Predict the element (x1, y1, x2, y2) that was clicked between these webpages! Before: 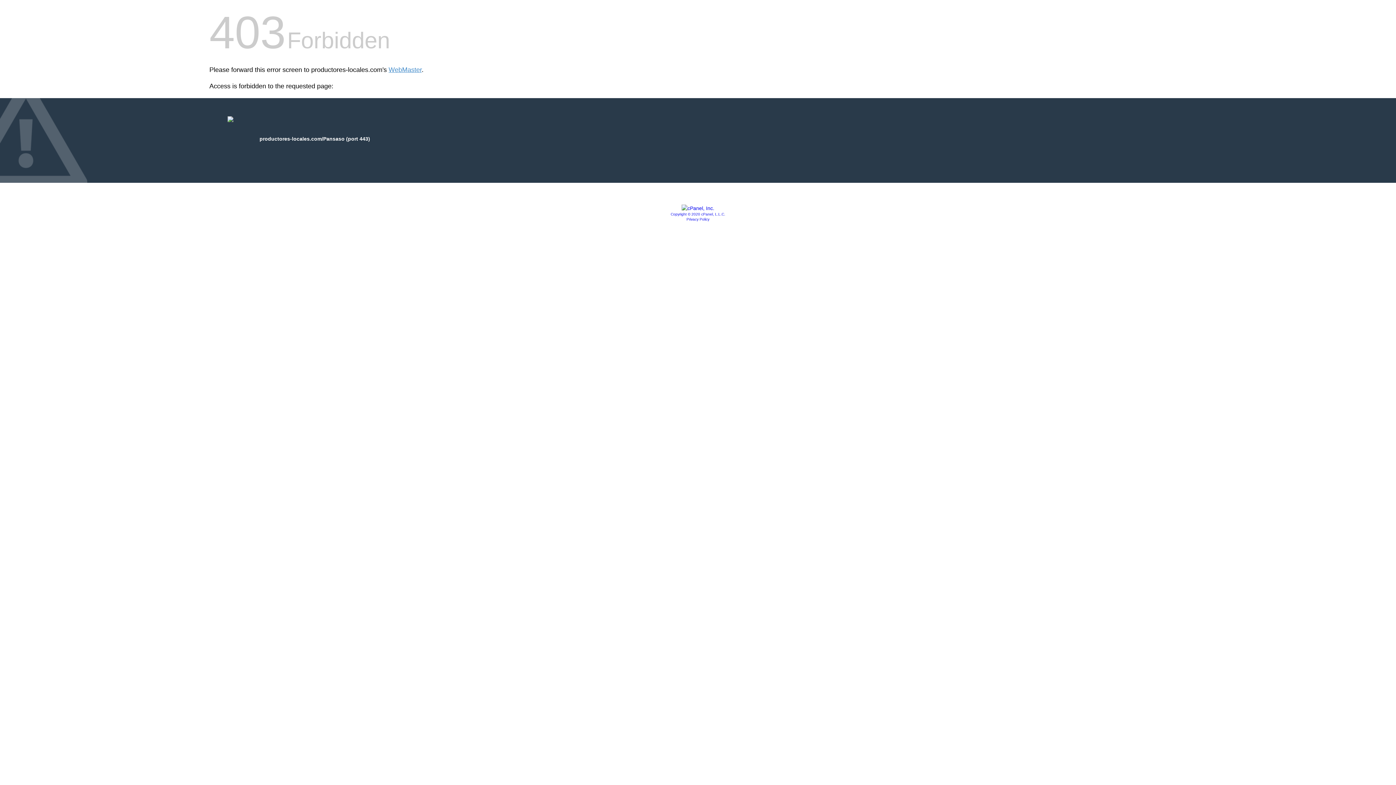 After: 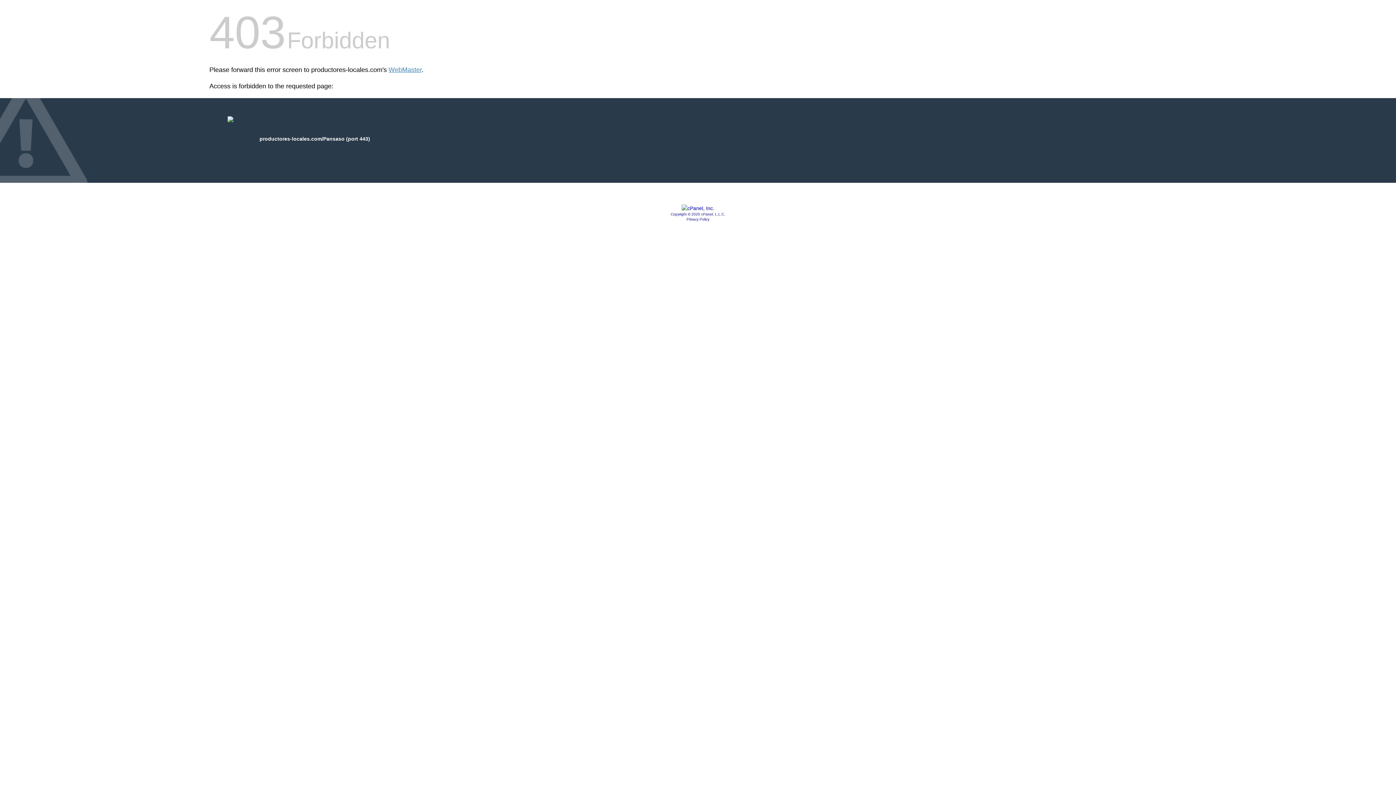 Action: bbox: (686, 217, 709, 221) label: Privacy Policy